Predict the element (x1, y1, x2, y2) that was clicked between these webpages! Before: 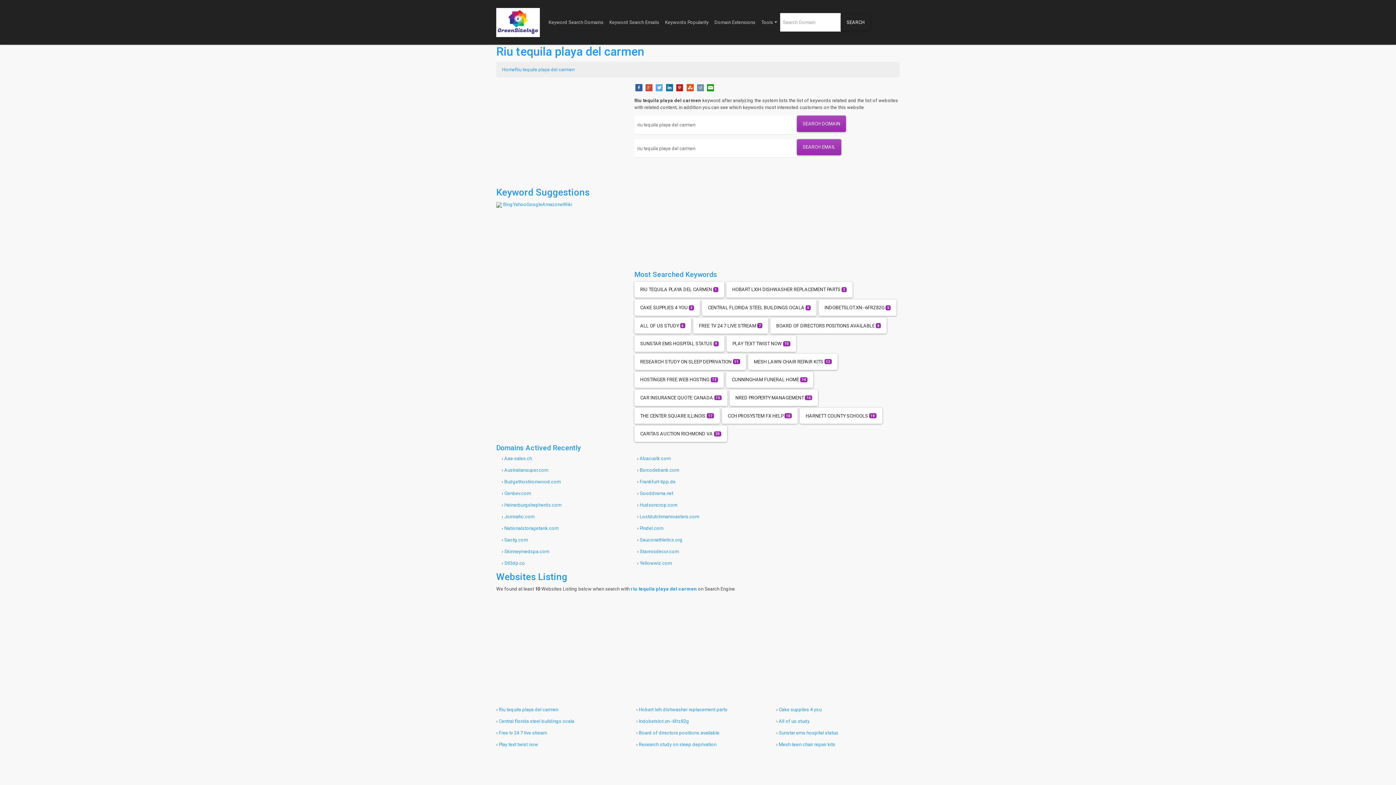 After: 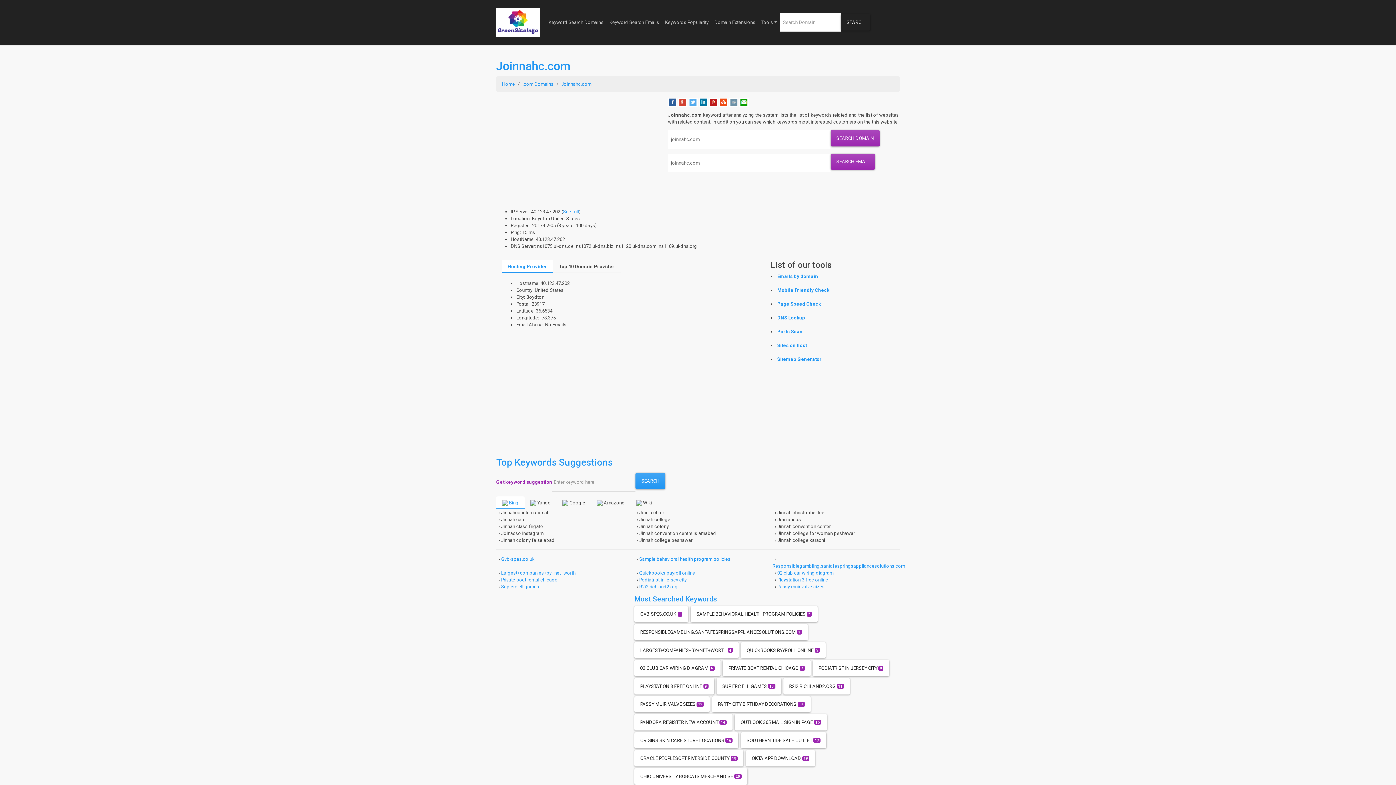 Action: label: Joinnahc.com bbox: (504, 514, 534, 519)